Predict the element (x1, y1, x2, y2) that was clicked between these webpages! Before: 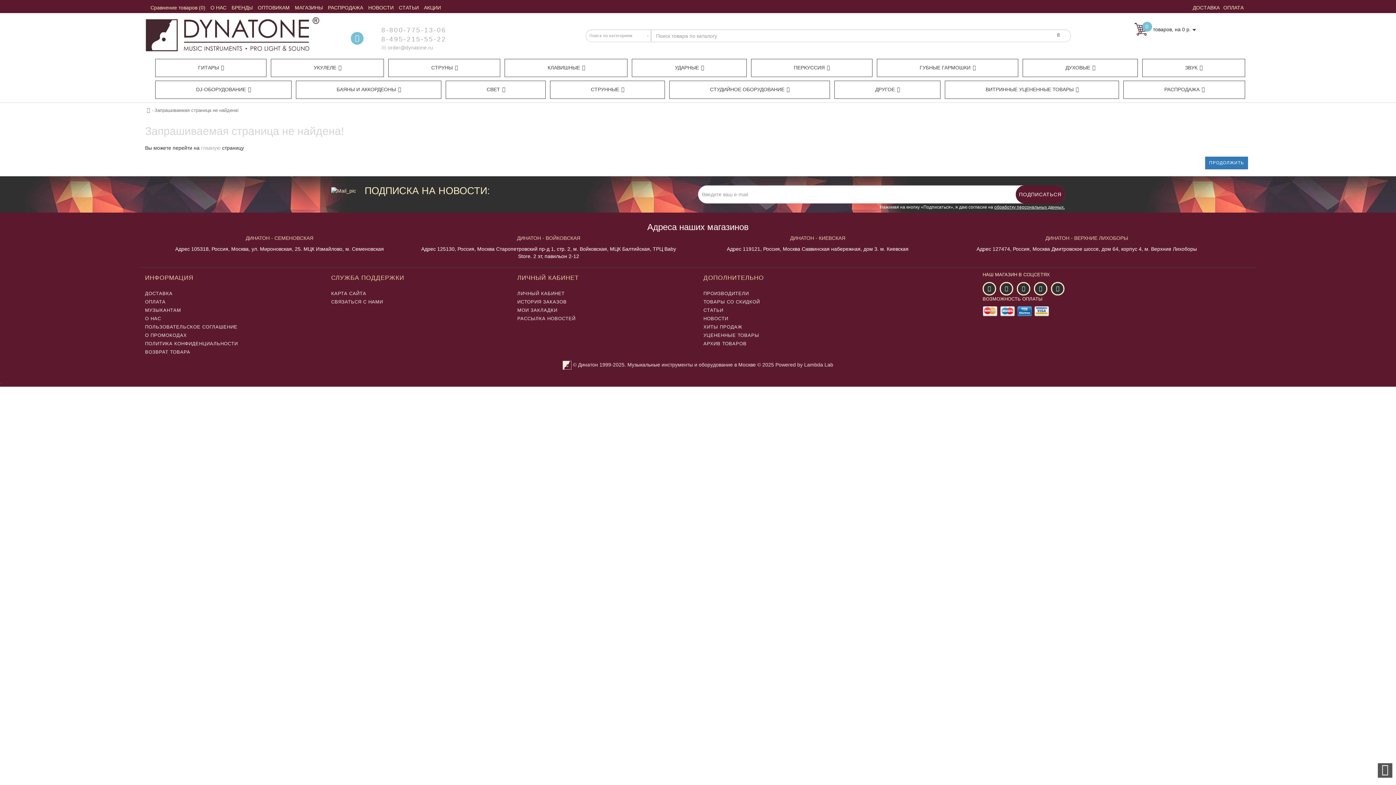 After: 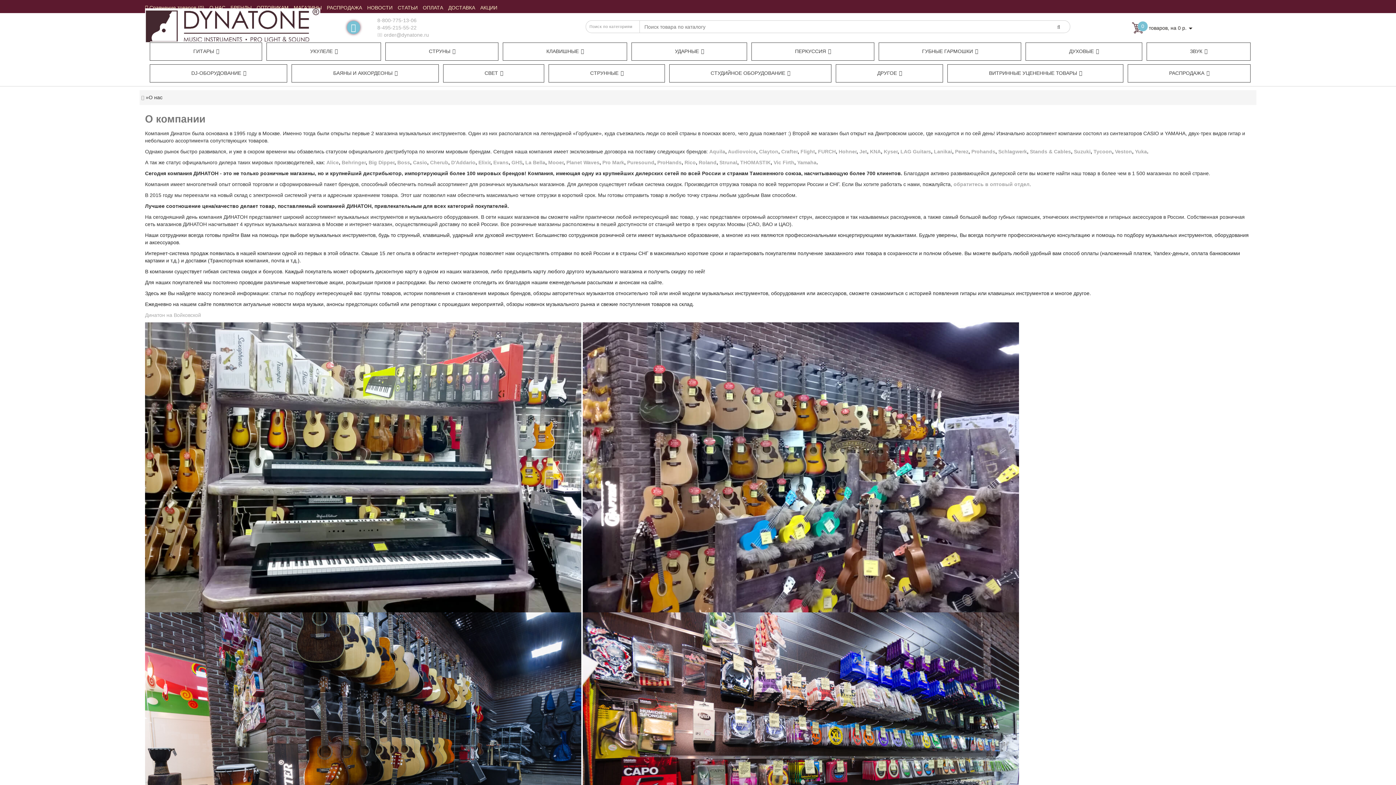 Action: label: О НАС bbox: (145, 315, 320, 322)